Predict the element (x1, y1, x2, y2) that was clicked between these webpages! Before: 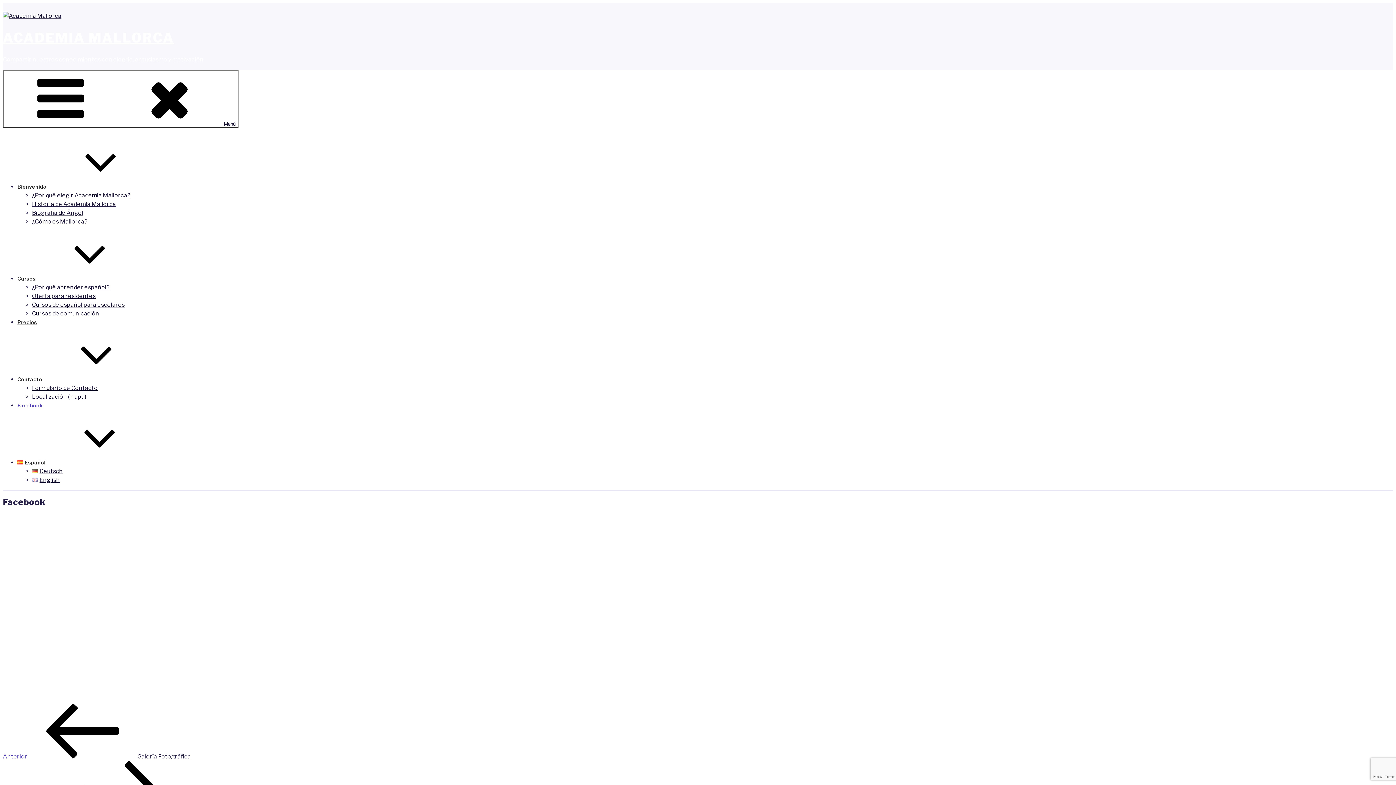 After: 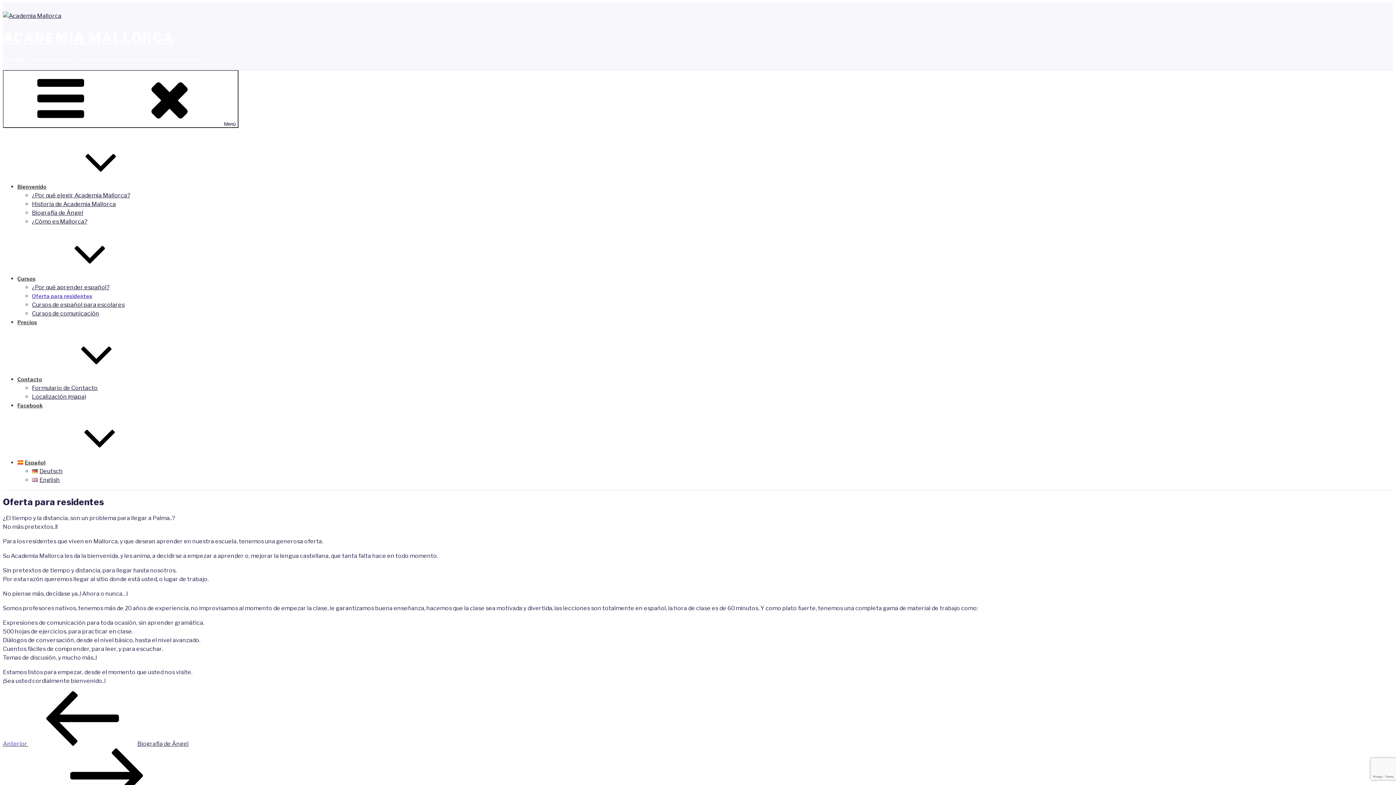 Action: bbox: (32, 292, 95, 299) label: Oferta para residentes